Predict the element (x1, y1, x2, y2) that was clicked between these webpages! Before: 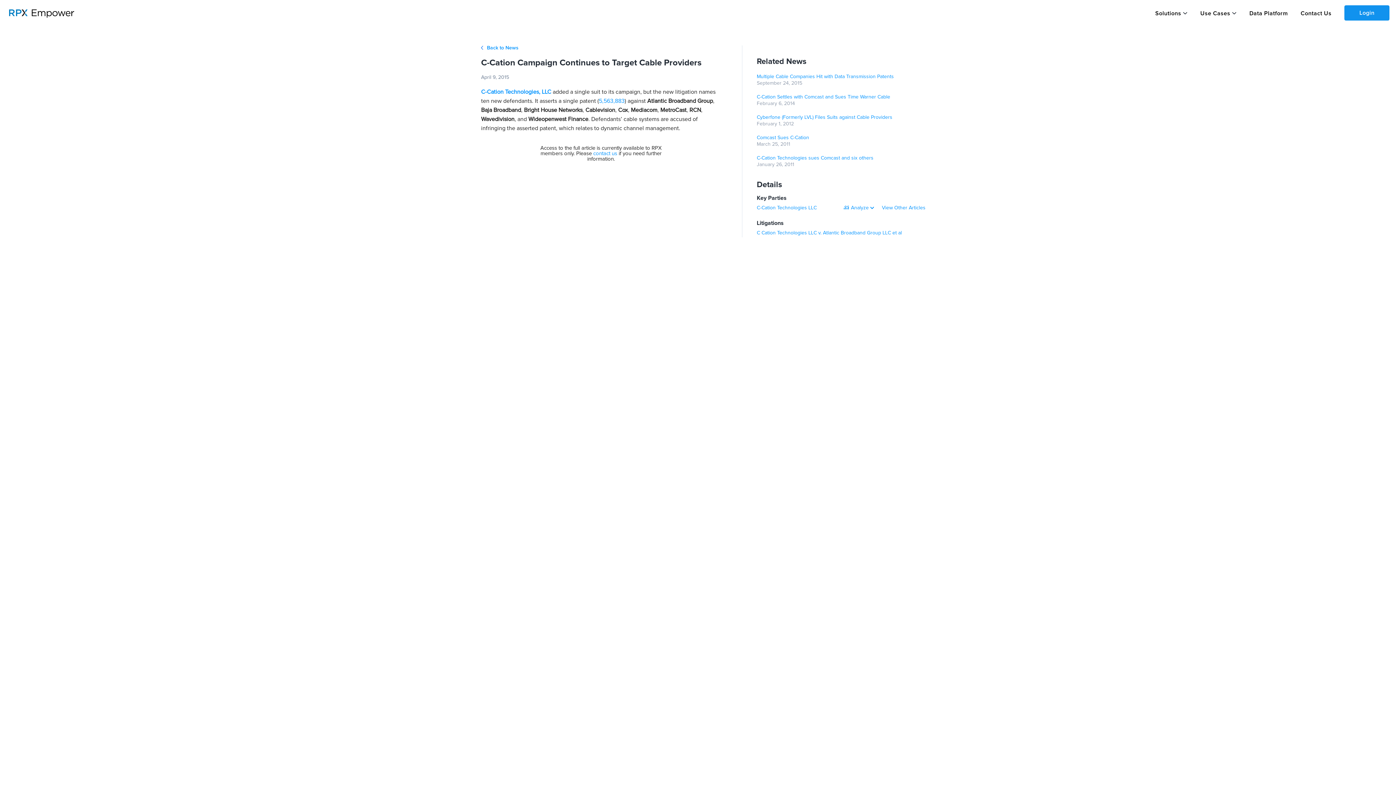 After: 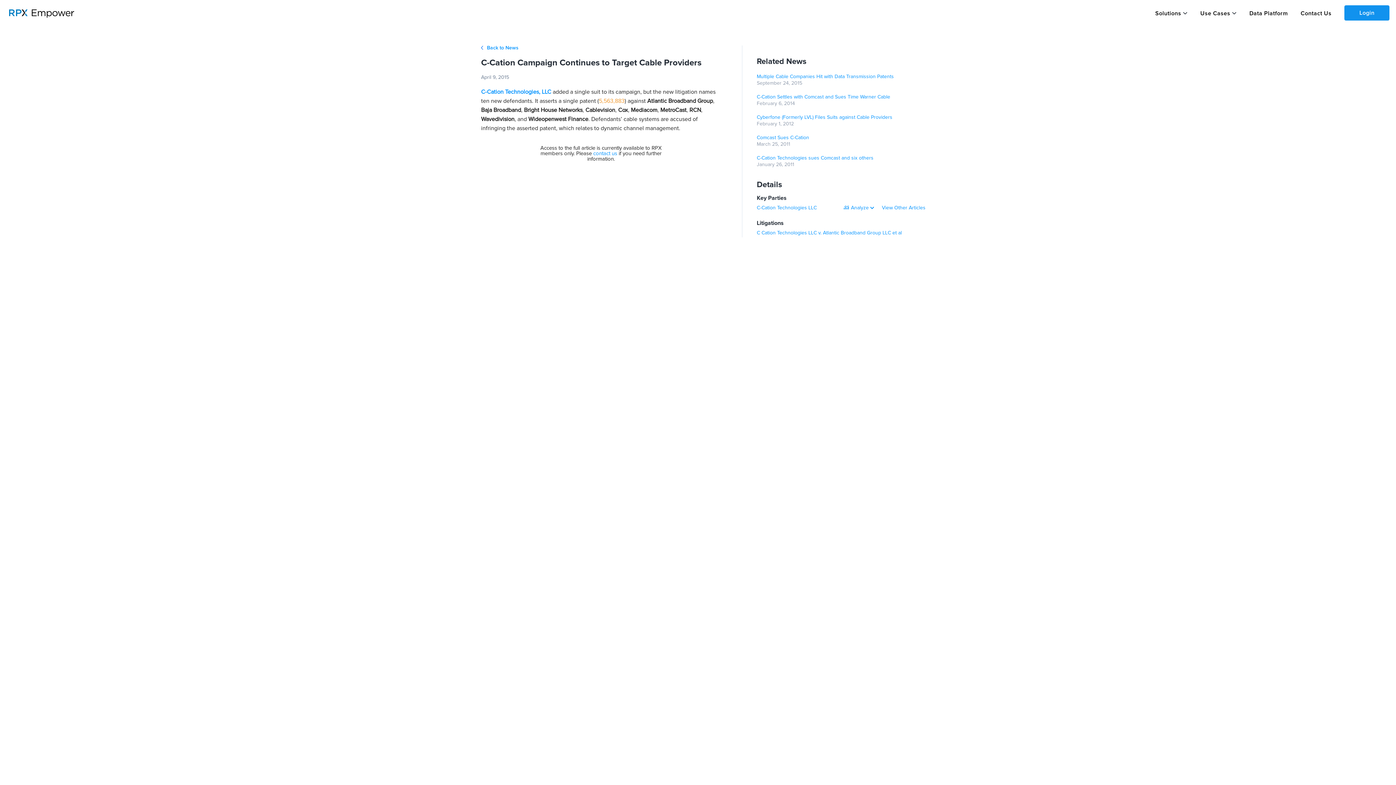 Action: bbox: (599, 98, 624, 104) label: 5,563,883